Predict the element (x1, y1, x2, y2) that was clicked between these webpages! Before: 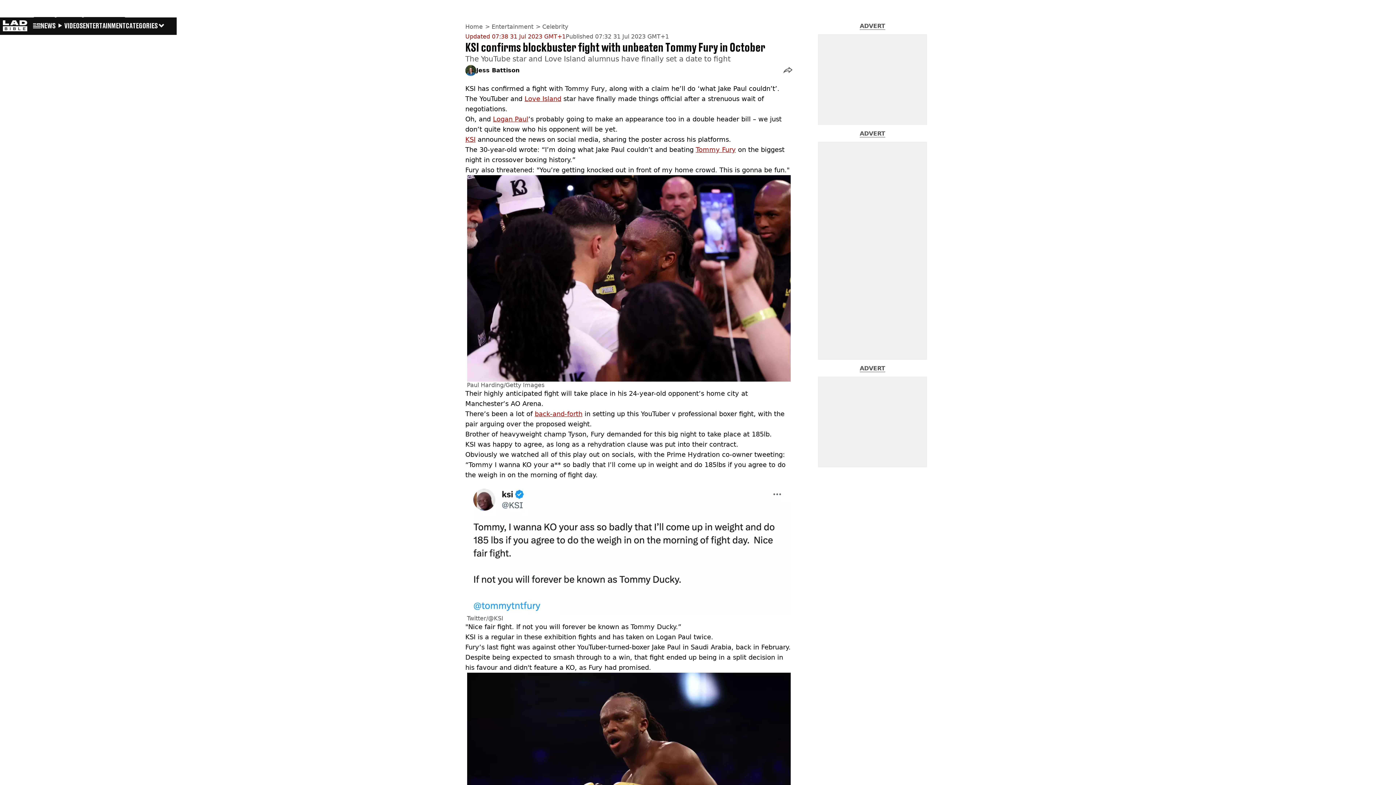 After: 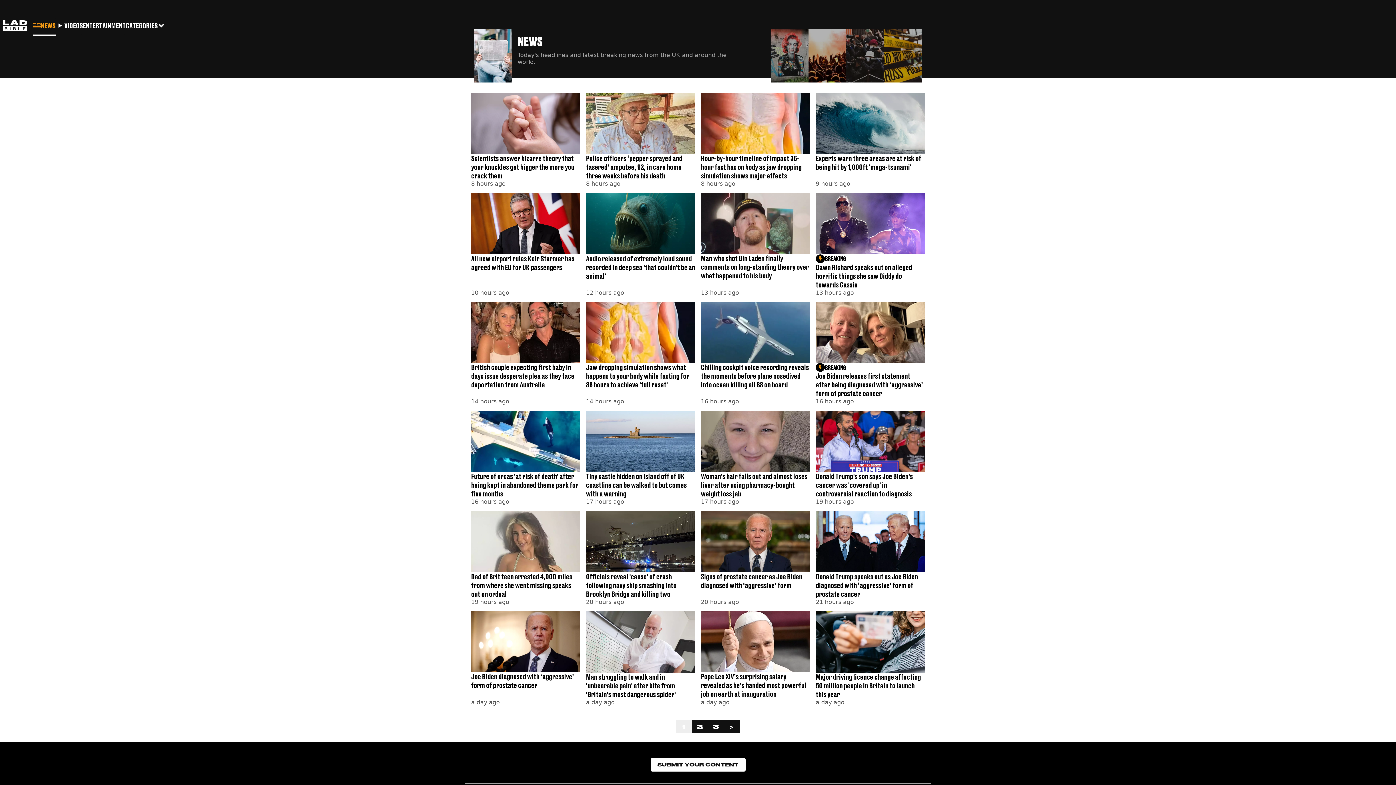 Action: label: NEWS bbox: (33, 16, 55, 34)